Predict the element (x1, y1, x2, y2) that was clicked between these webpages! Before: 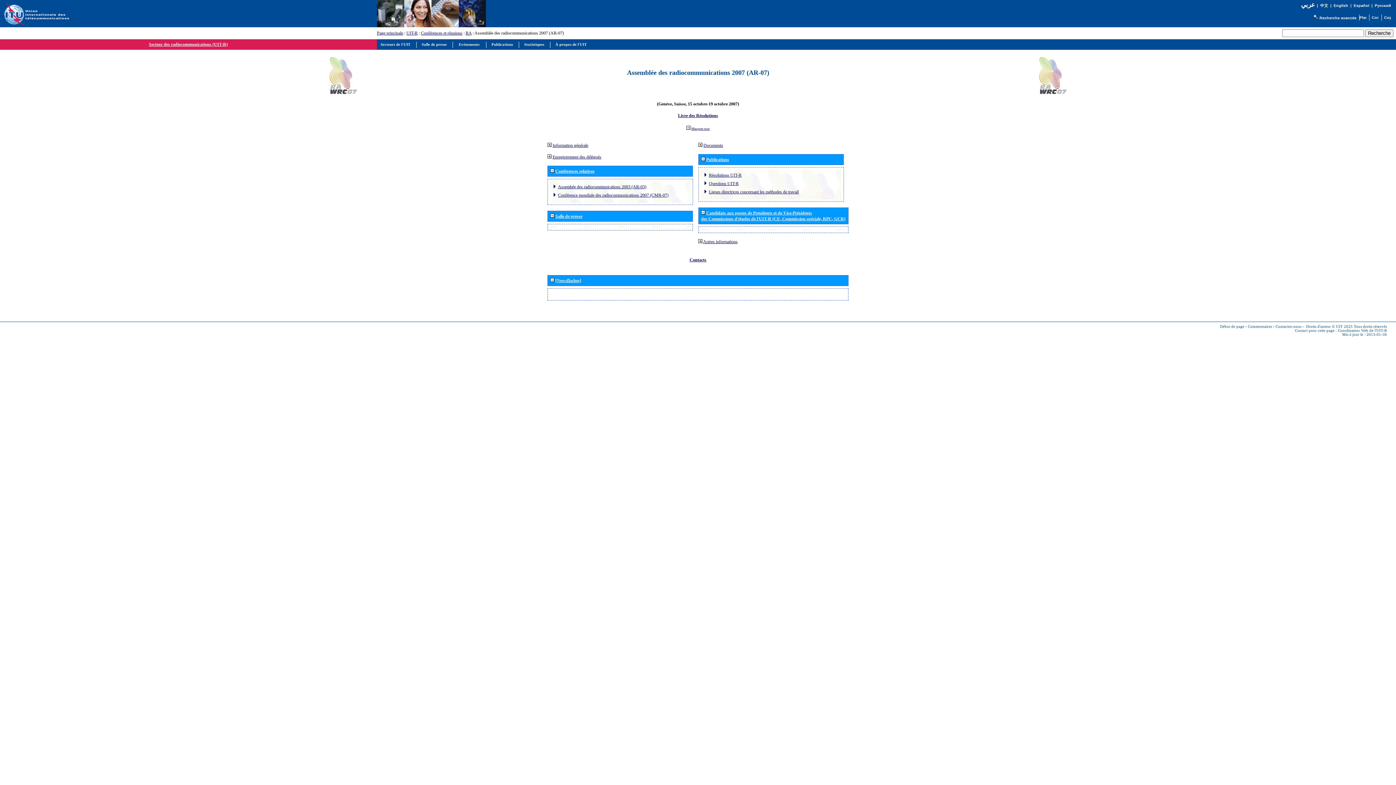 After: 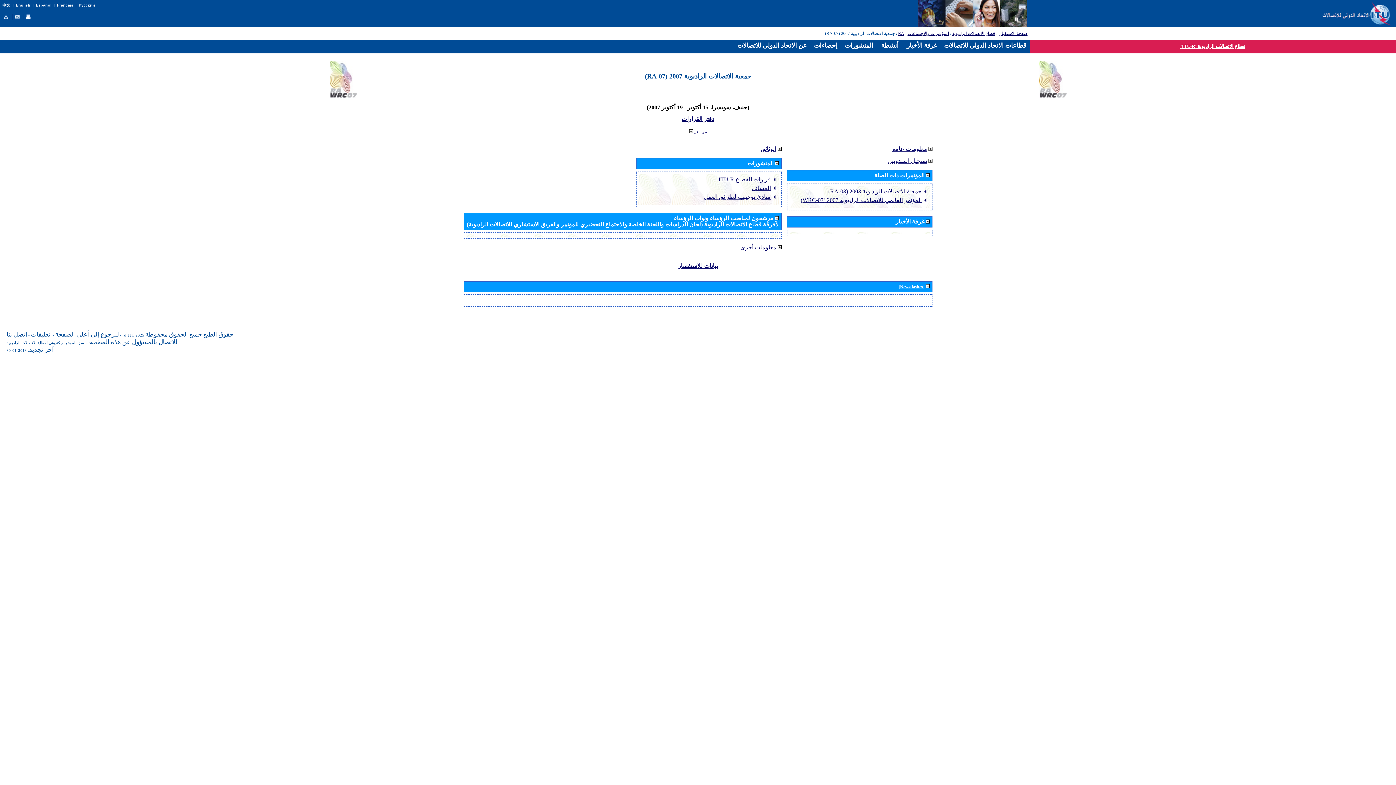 Action: bbox: (1301, 1, 1315, 8) label: عربي